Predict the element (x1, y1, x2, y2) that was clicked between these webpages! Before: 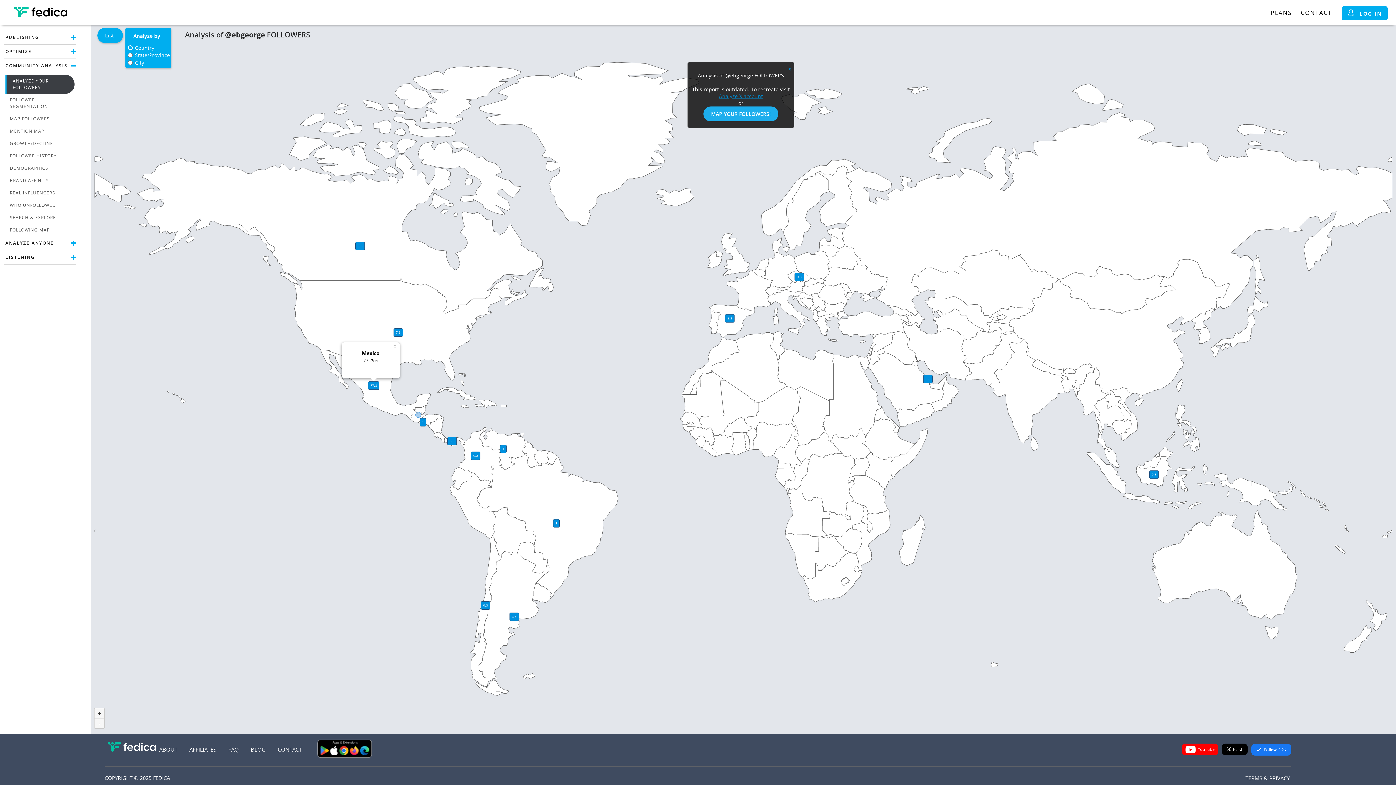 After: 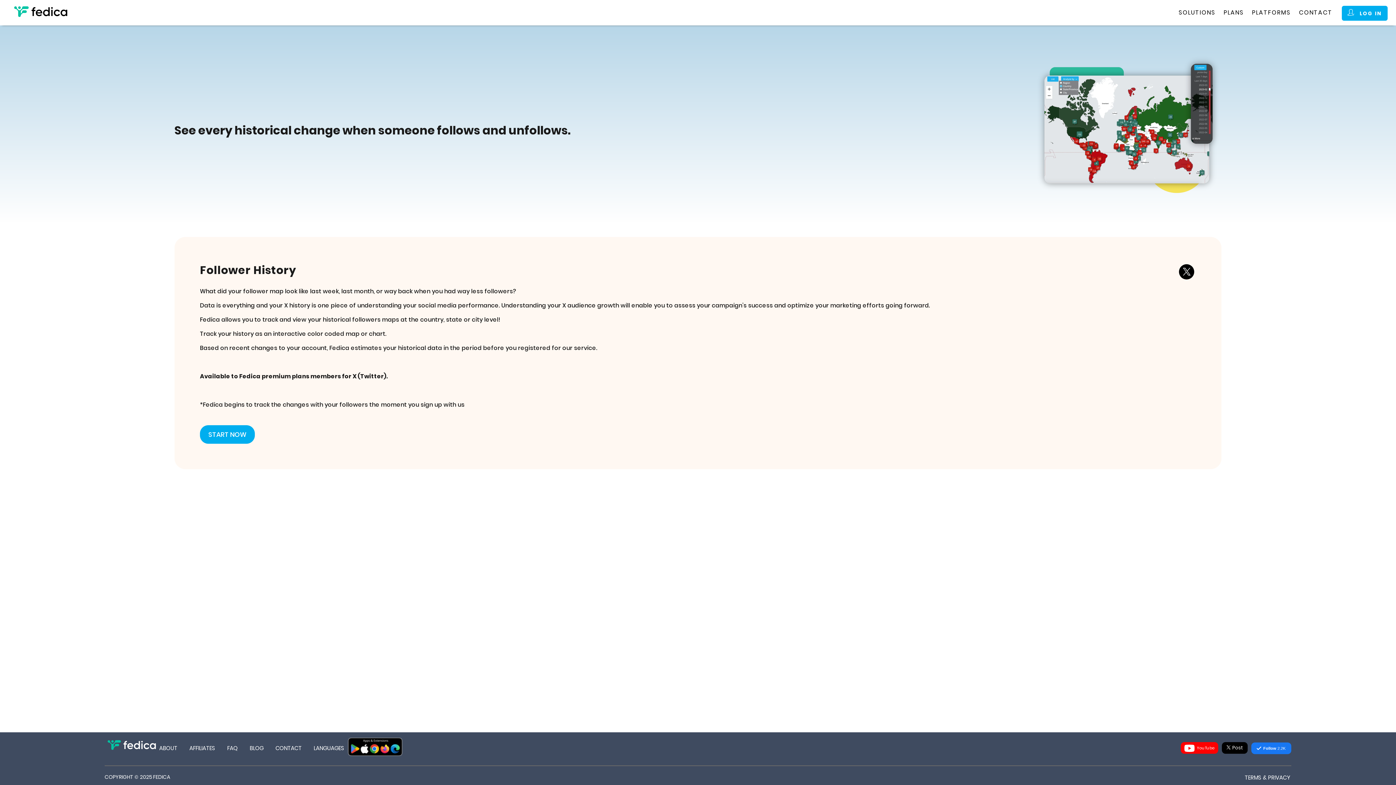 Action: label: FOLLOWER HISTORY bbox: (5, 149, 74, 162)